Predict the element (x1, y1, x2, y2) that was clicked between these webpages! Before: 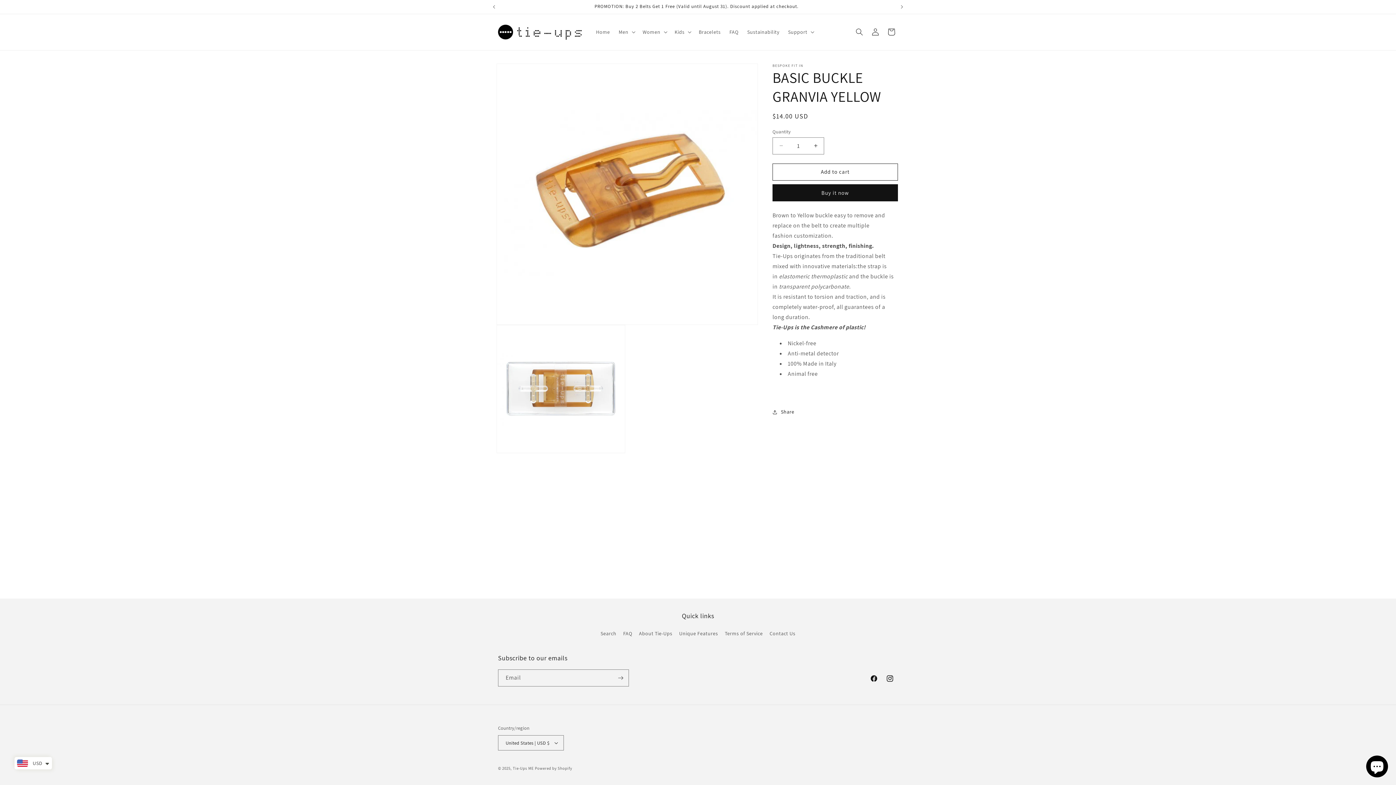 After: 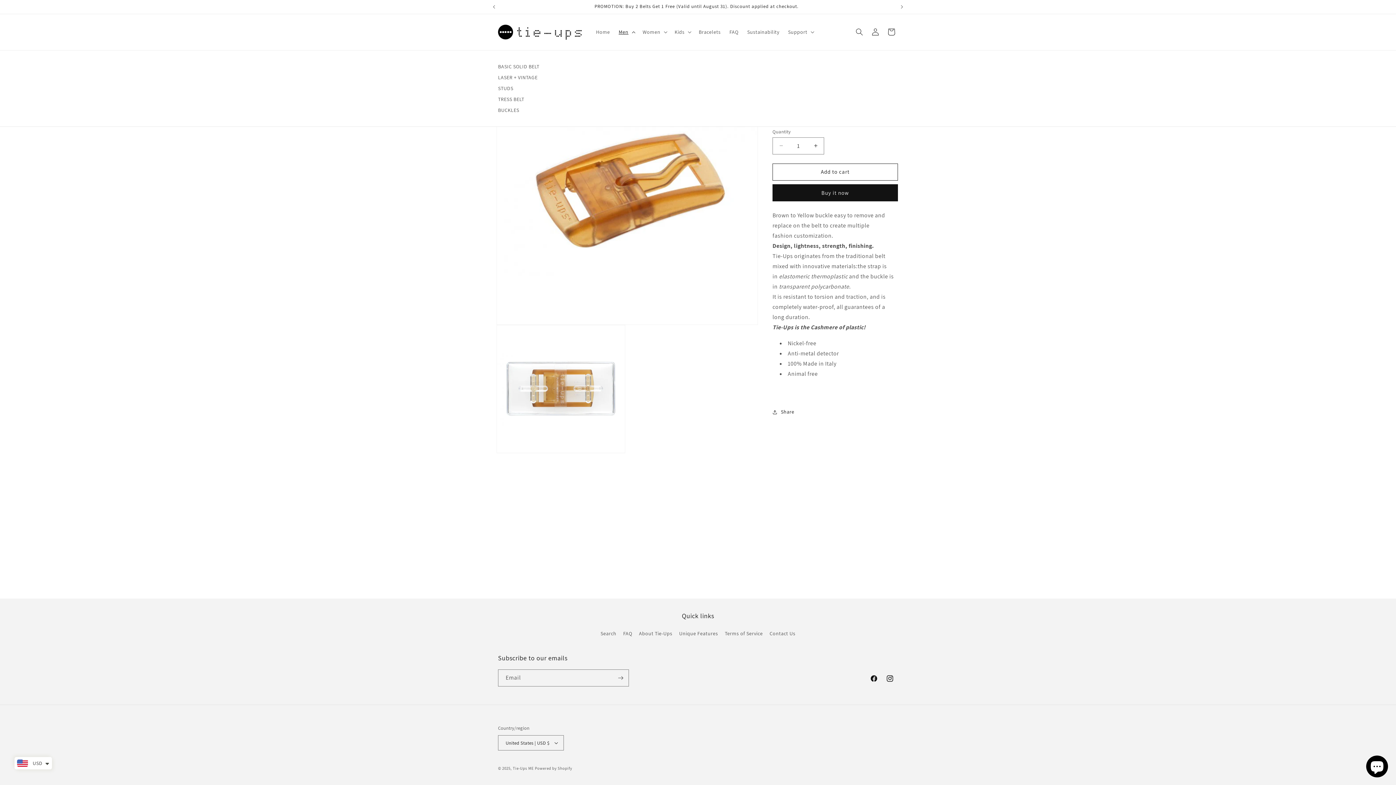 Action: bbox: (614, 24, 638, 39) label: Men